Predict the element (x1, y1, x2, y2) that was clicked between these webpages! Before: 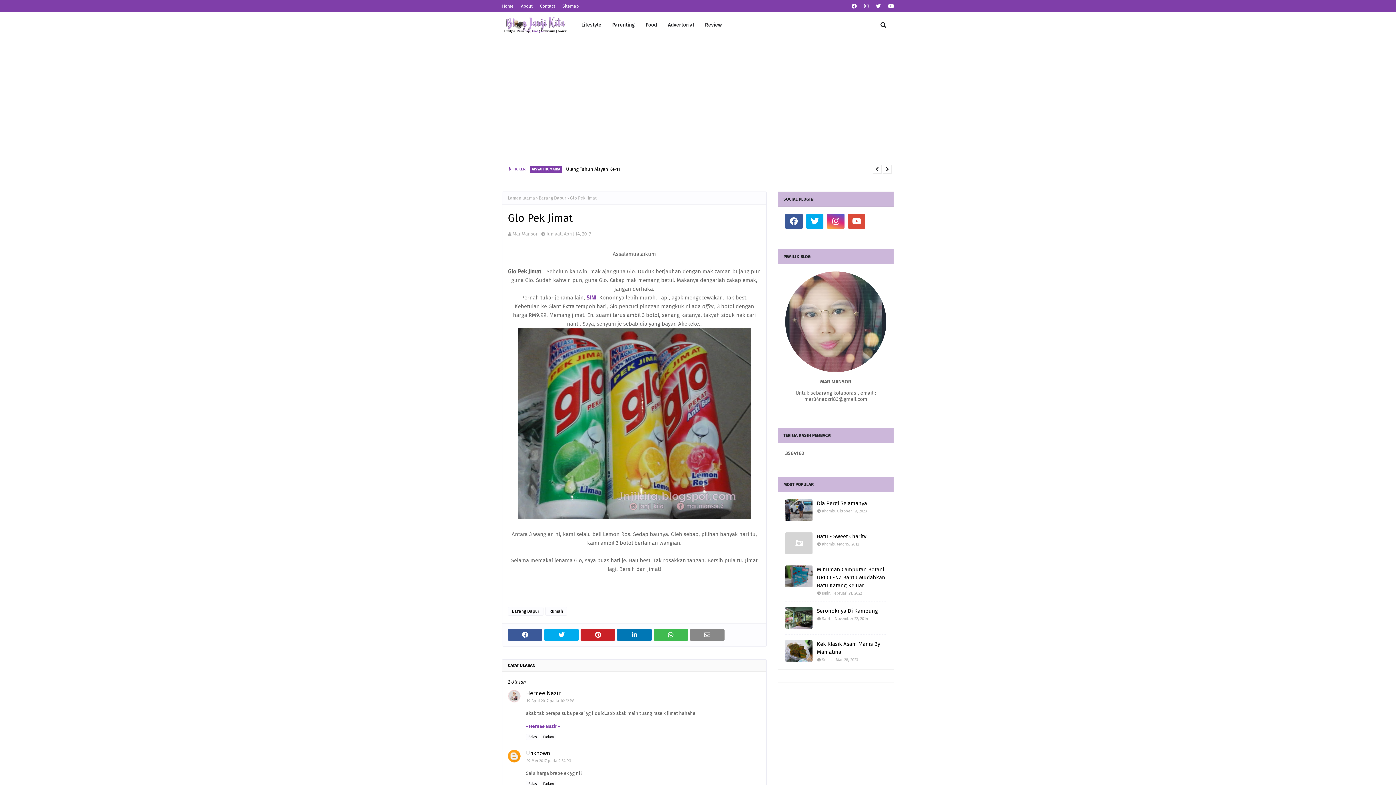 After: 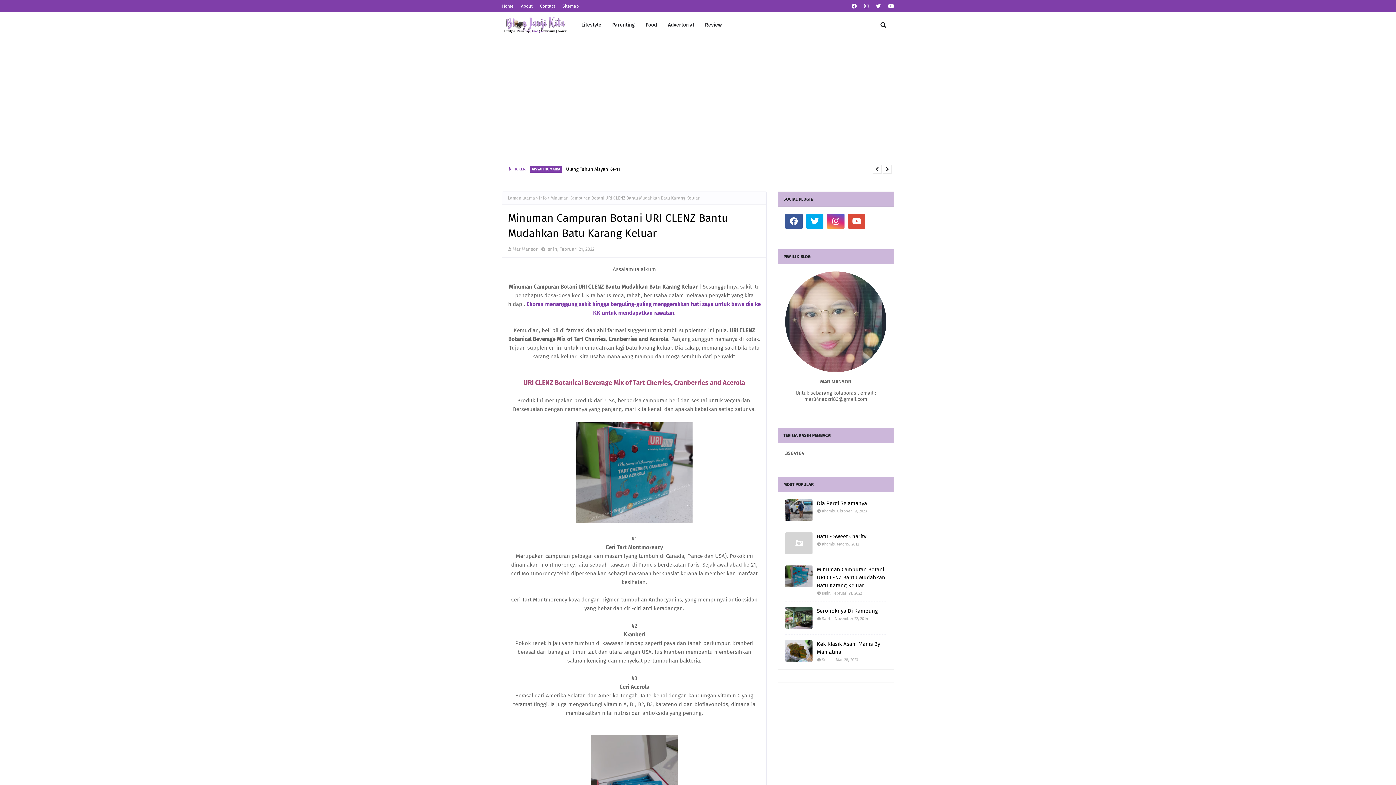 Action: bbox: (785, 565, 812, 587)